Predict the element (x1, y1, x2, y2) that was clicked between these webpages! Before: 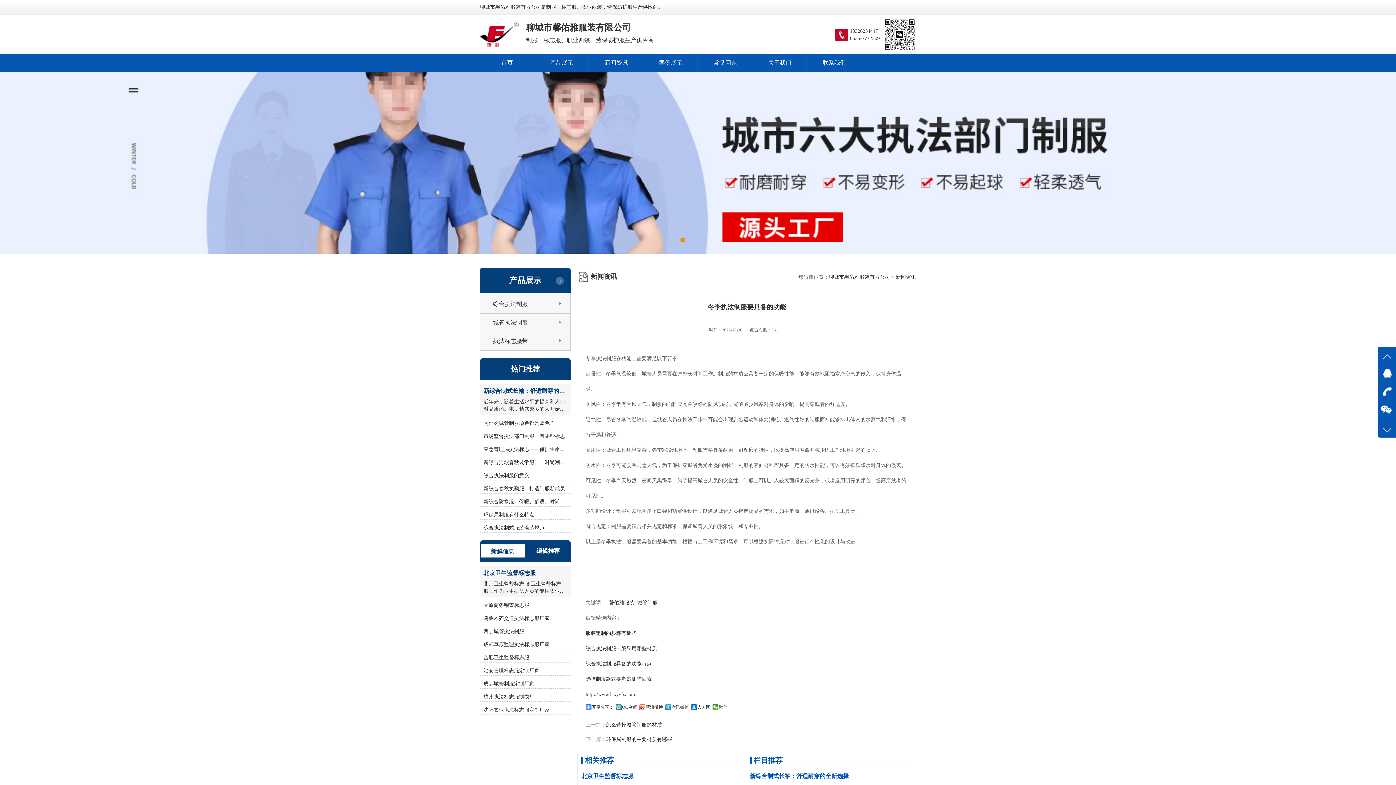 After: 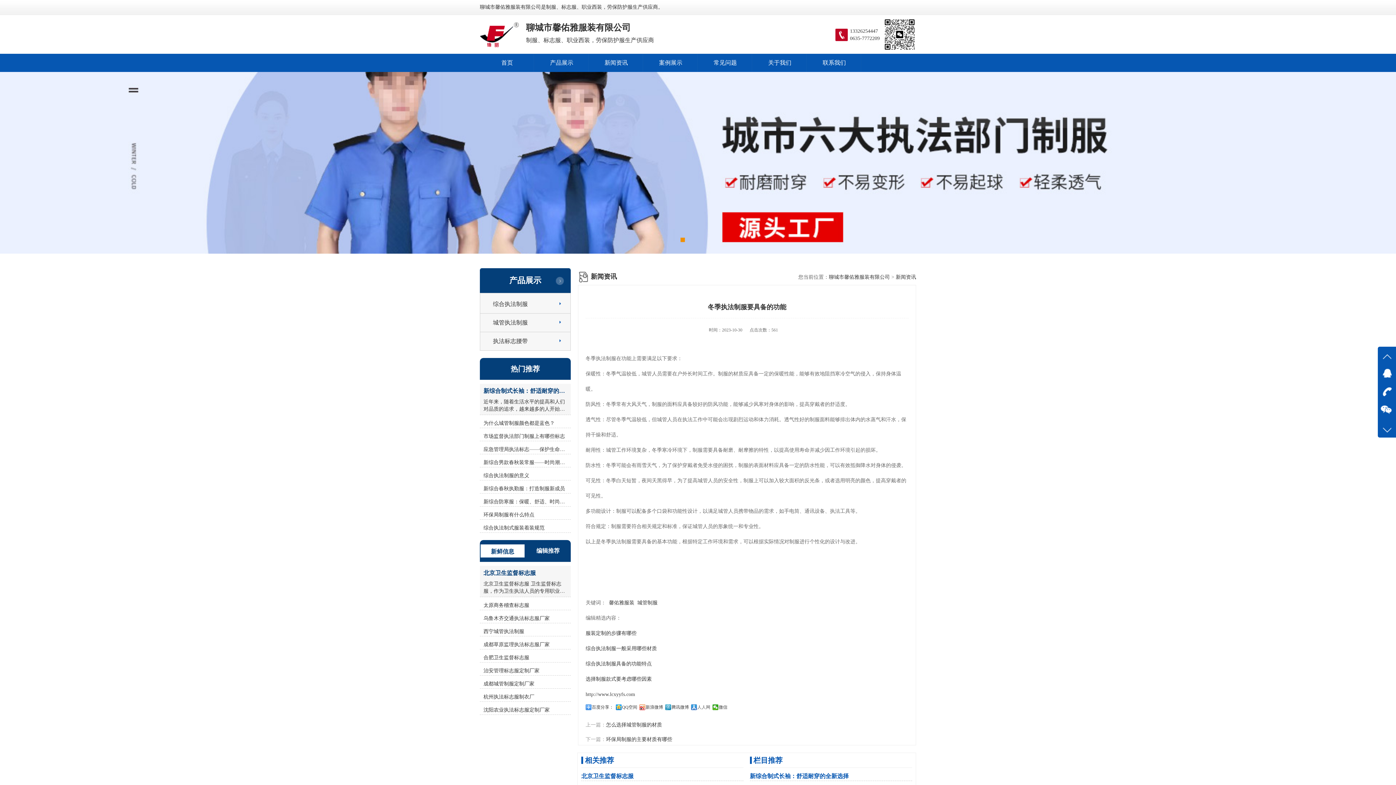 Action: label: 人人网 bbox: (691, 704, 710, 710)